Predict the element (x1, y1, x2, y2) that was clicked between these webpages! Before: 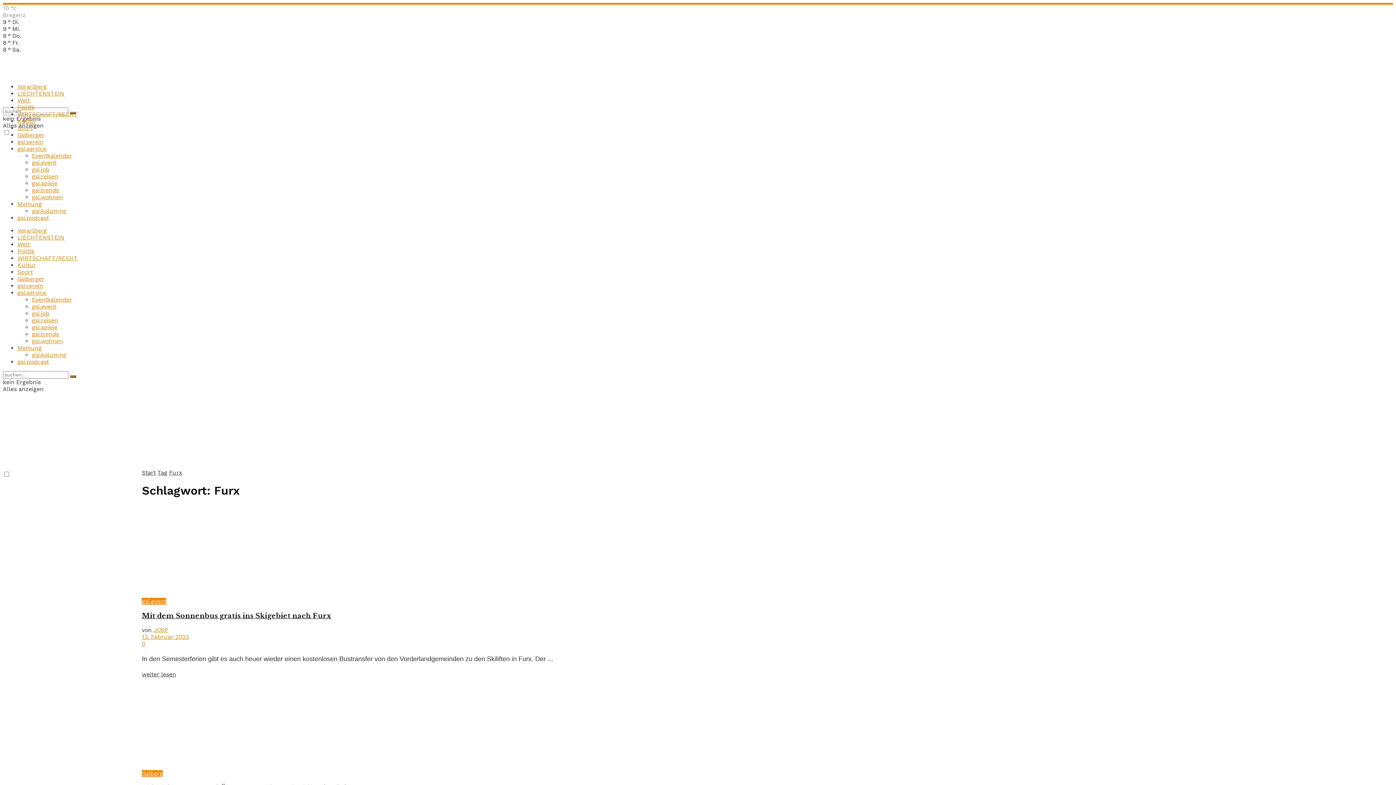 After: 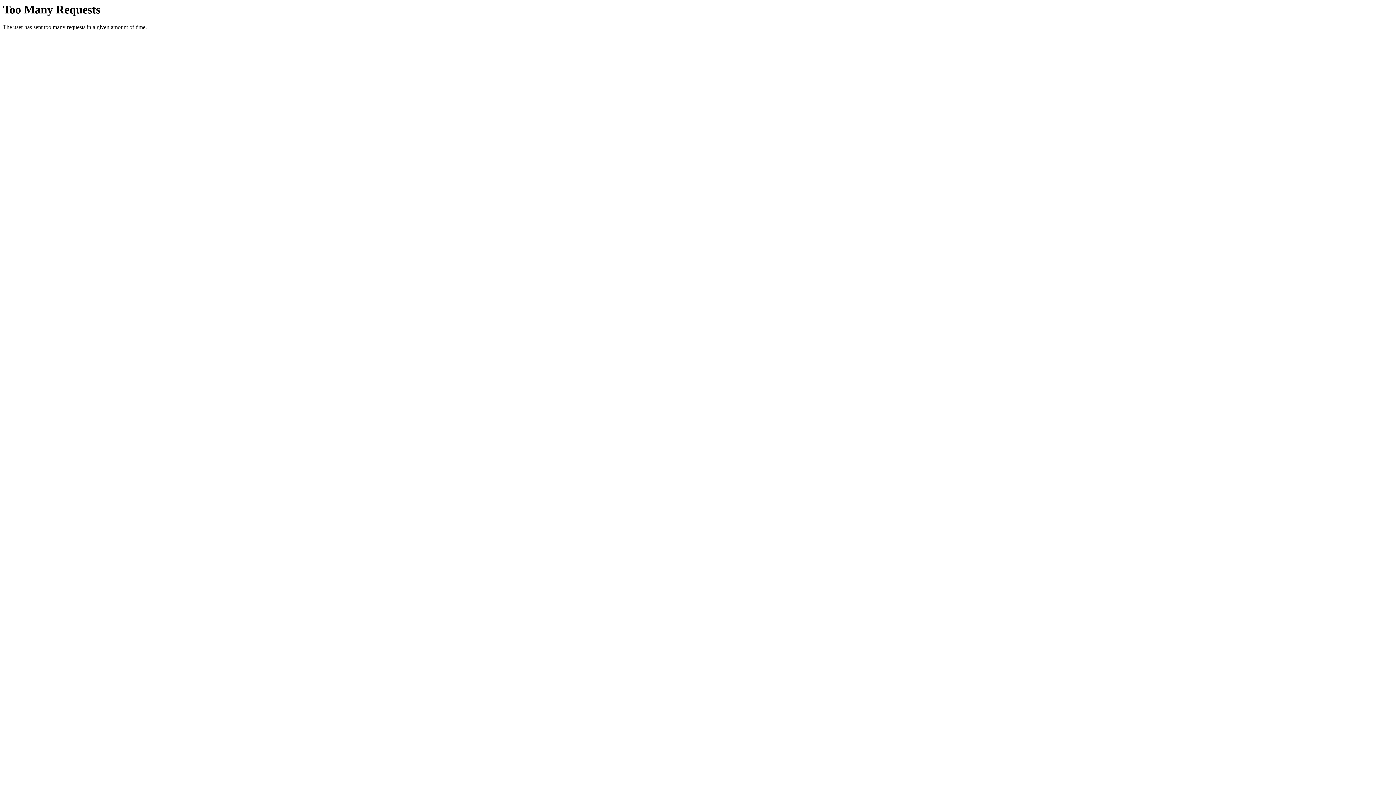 Action: bbox: (141, 678, 651, 770)